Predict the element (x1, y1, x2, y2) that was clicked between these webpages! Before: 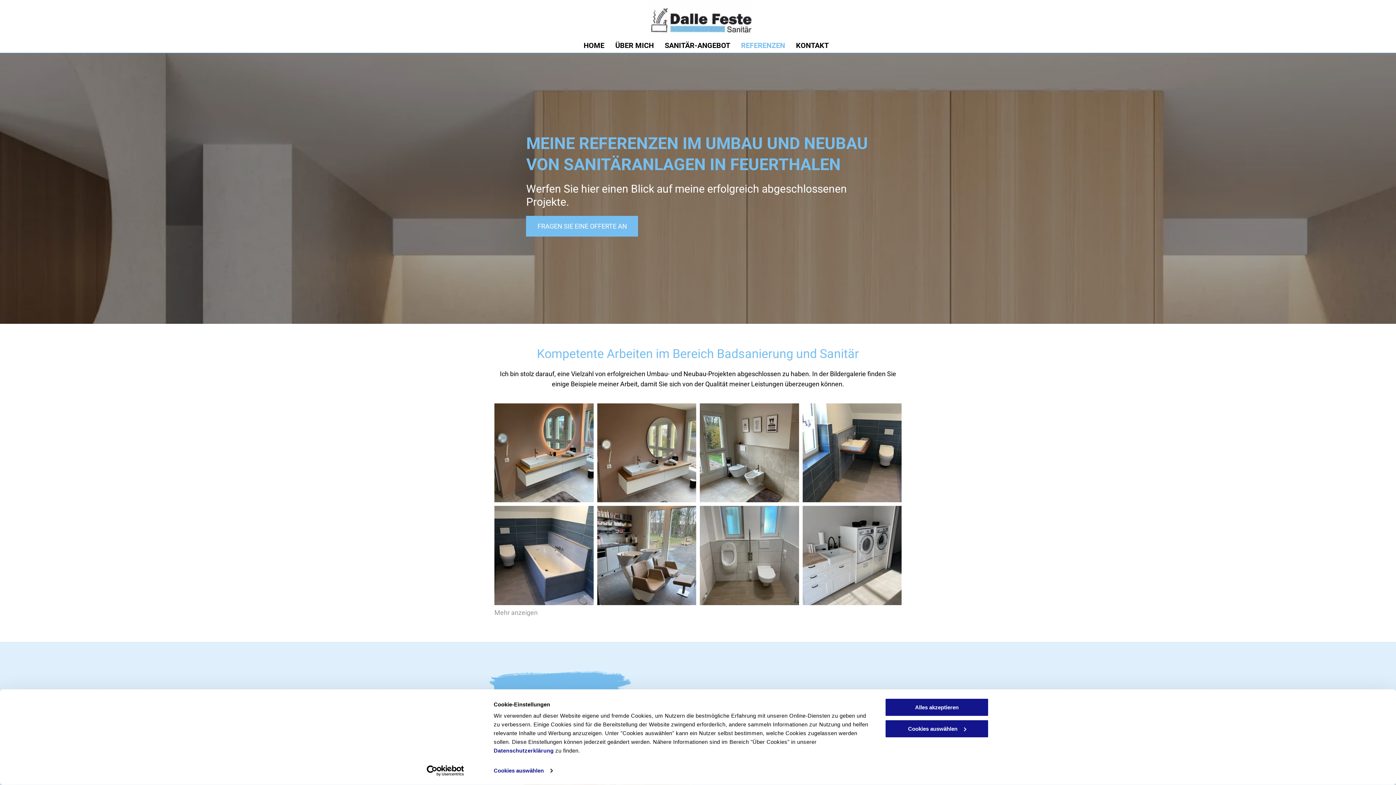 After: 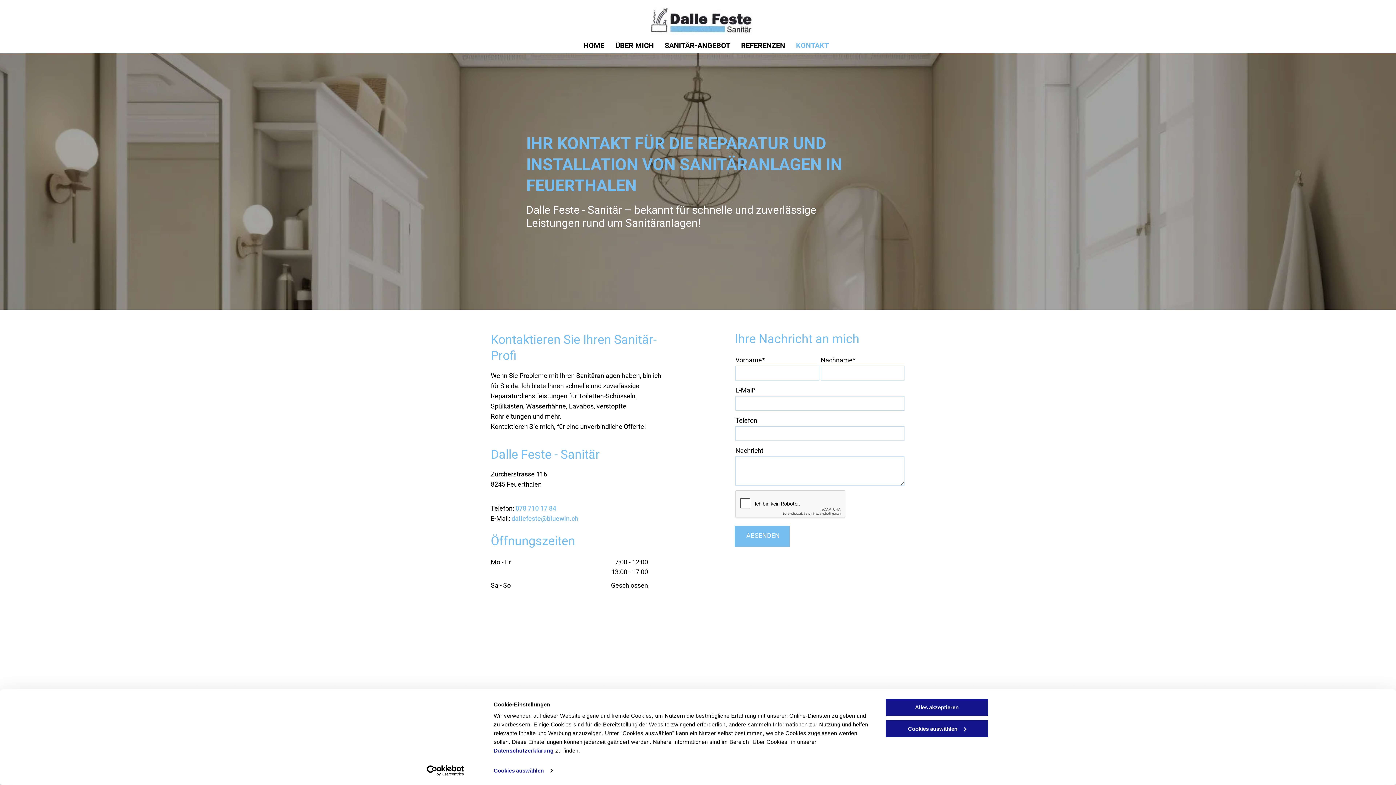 Action: label: KONTAKT bbox: (796, 38, 828, 52)